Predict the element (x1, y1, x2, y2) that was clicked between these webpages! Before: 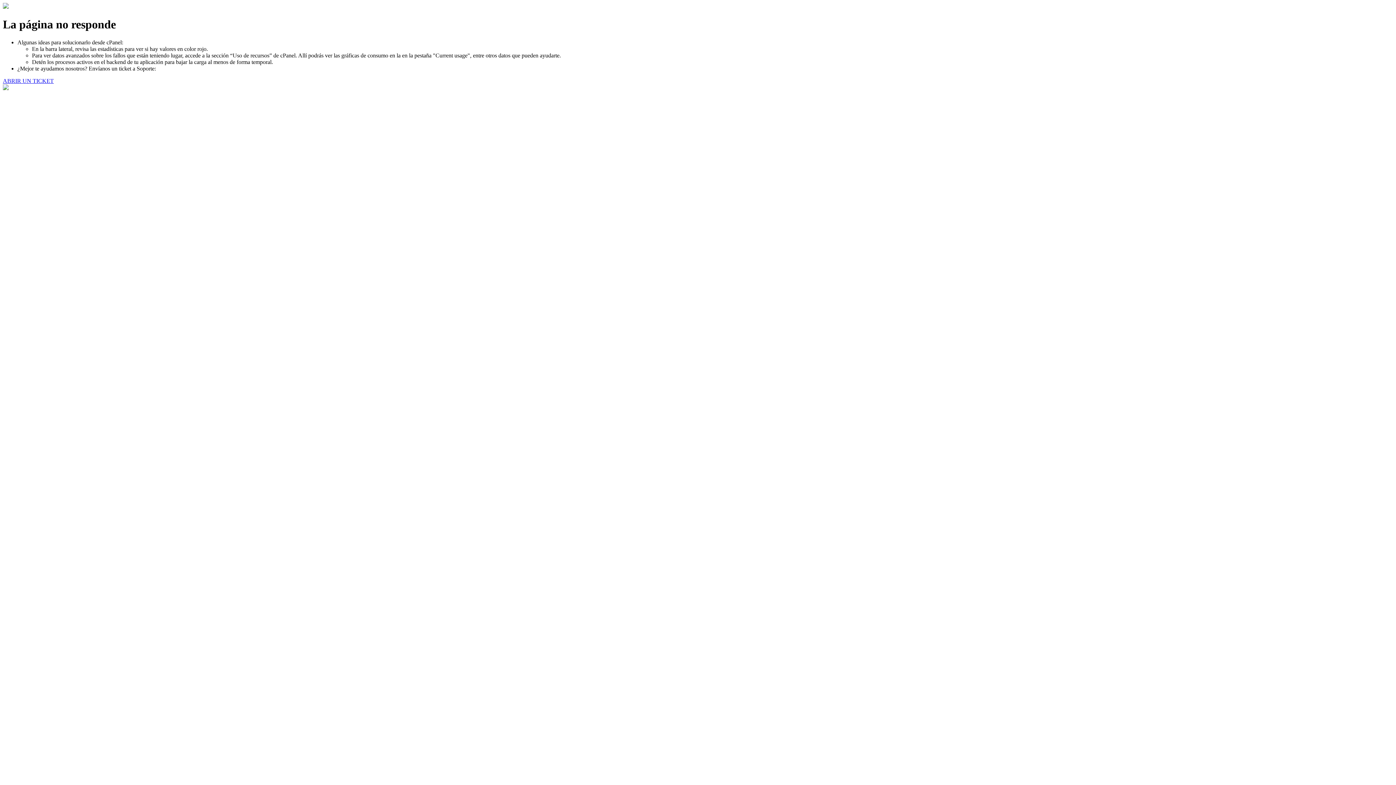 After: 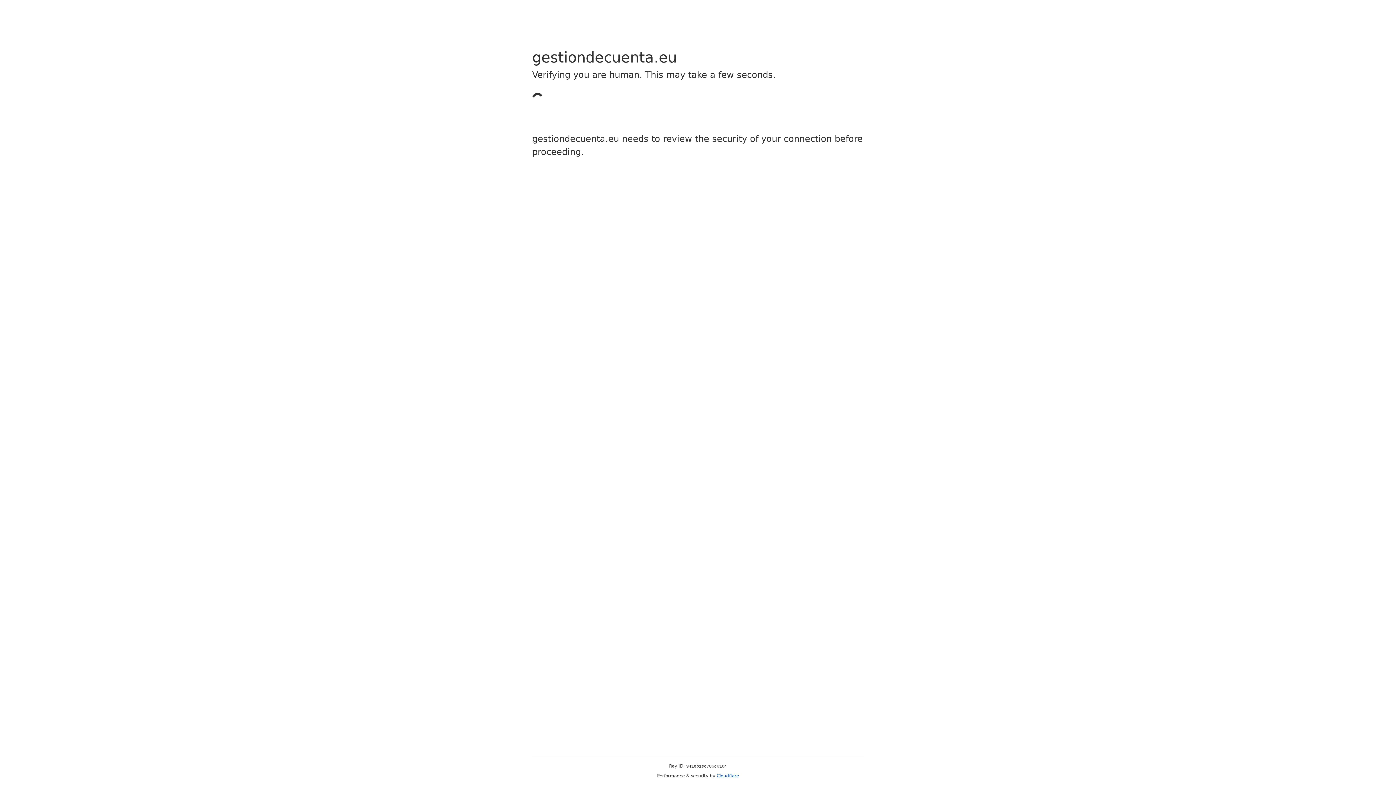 Action: bbox: (2, 77, 53, 83) label: ABRIR UN TICKET